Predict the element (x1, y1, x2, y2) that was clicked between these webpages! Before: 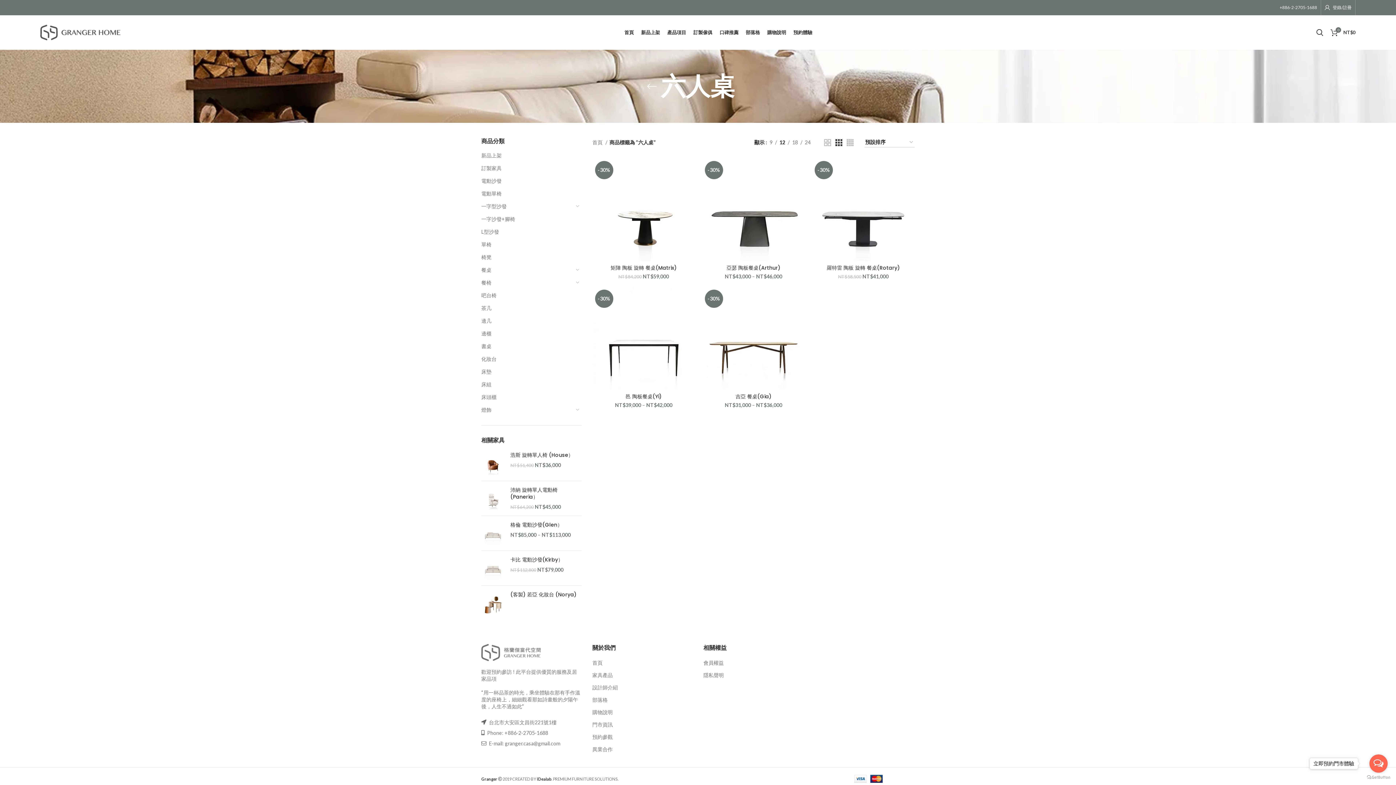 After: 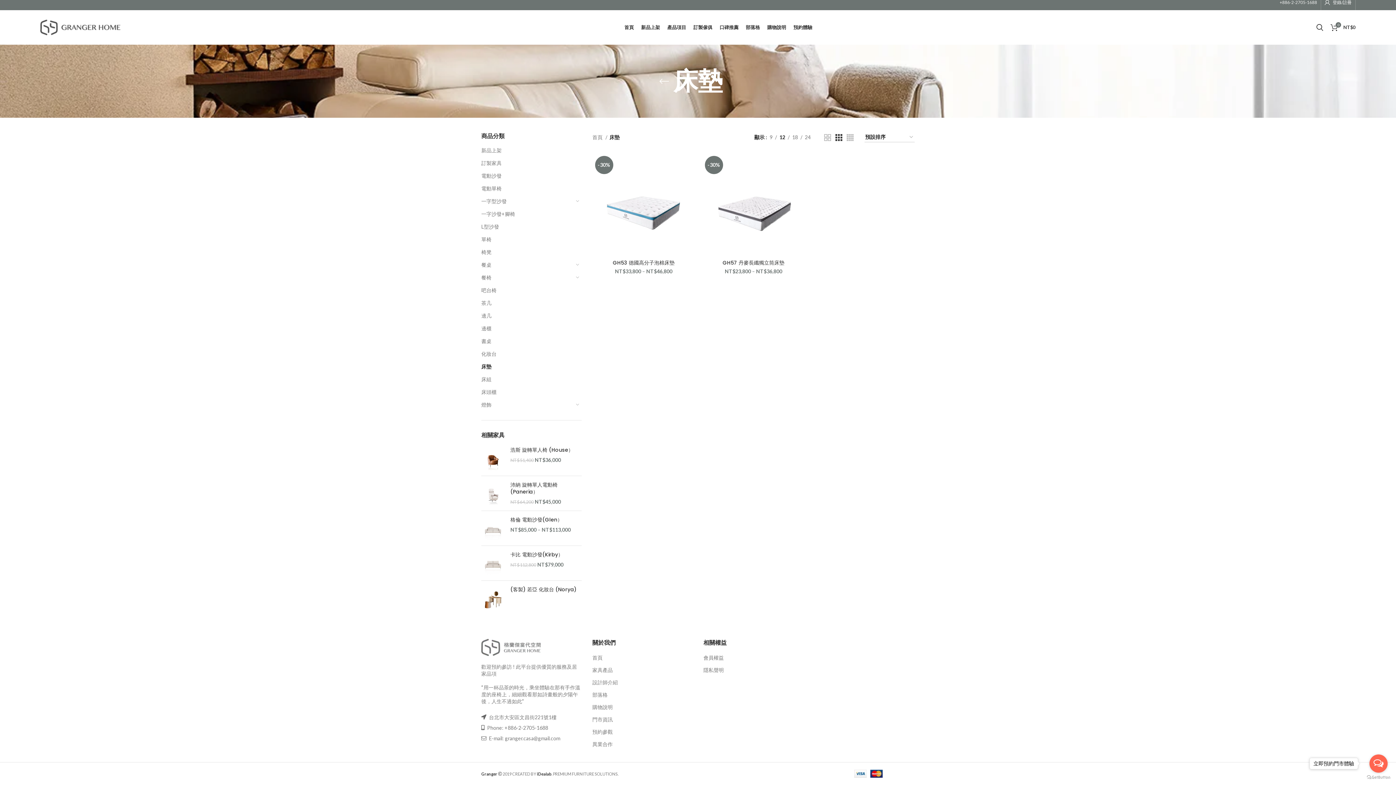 Action: bbox: (481, 365, 572, 378) label: 床墊